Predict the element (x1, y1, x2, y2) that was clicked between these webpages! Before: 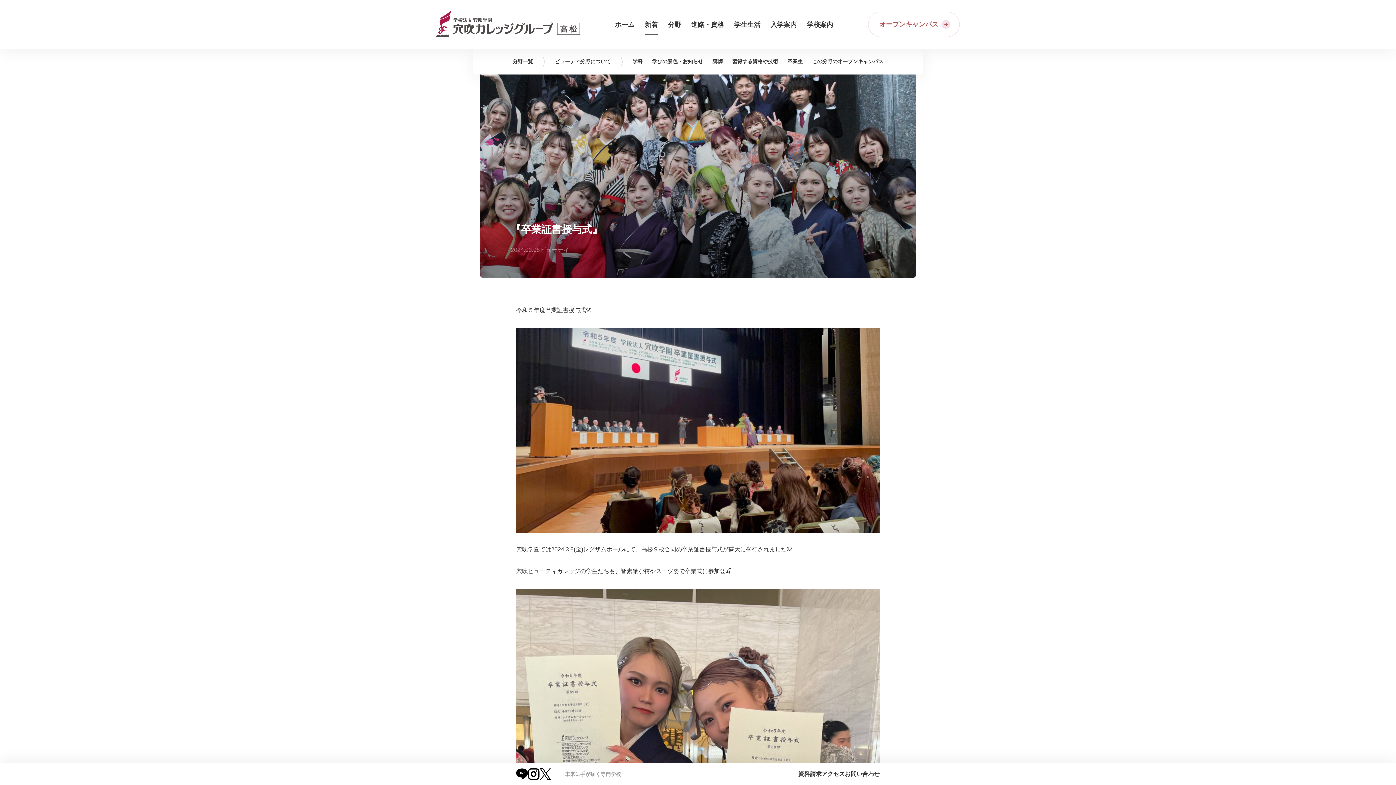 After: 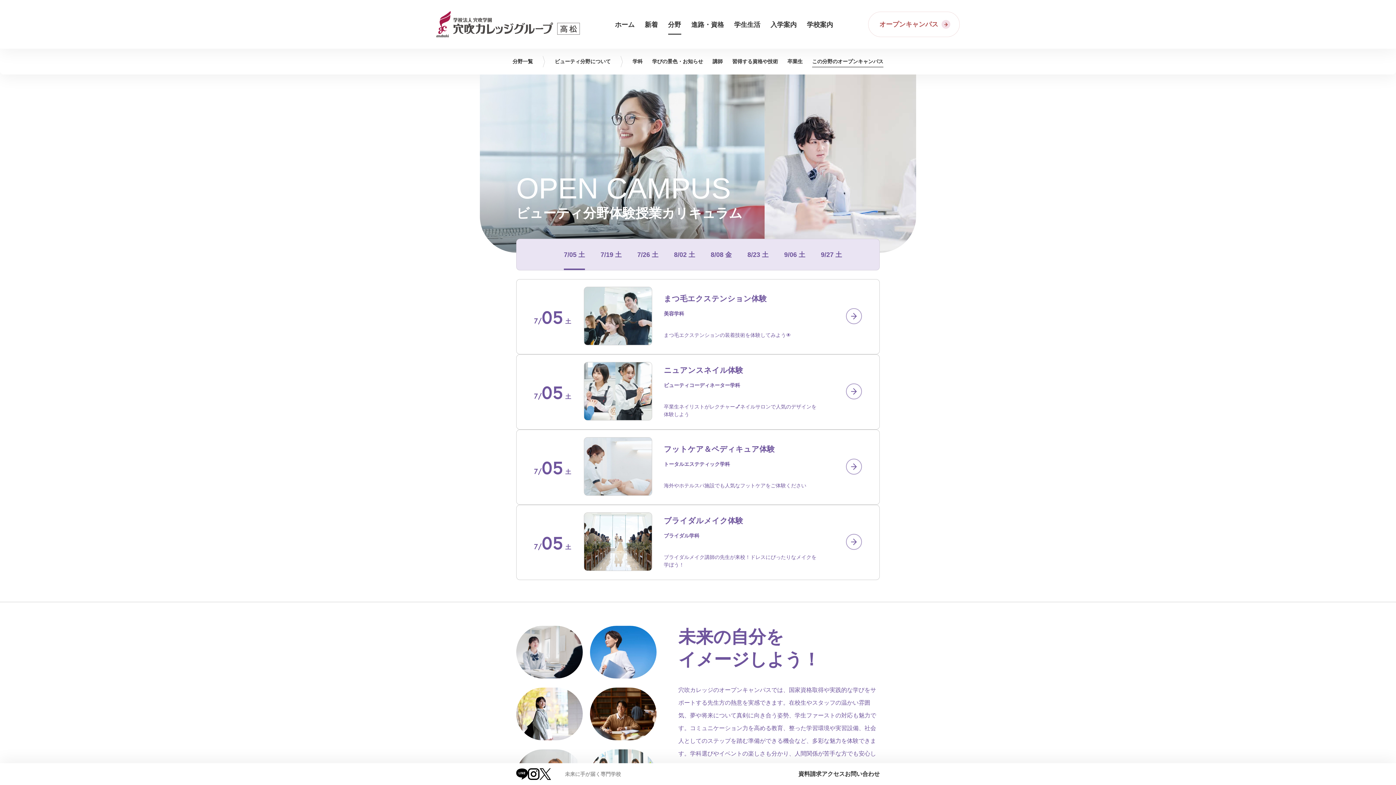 Action: label: 8 / 8 bbox: (807, 56, 888, 67)